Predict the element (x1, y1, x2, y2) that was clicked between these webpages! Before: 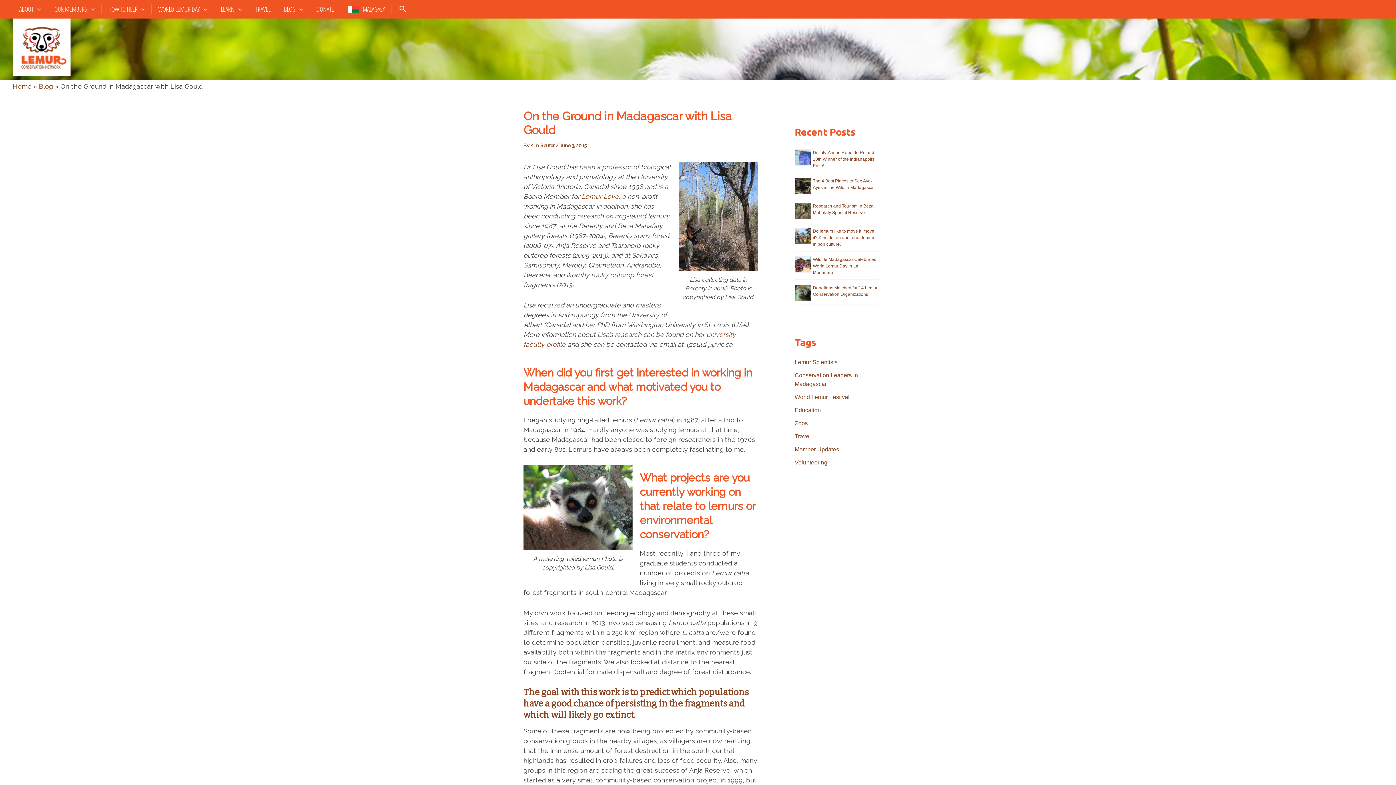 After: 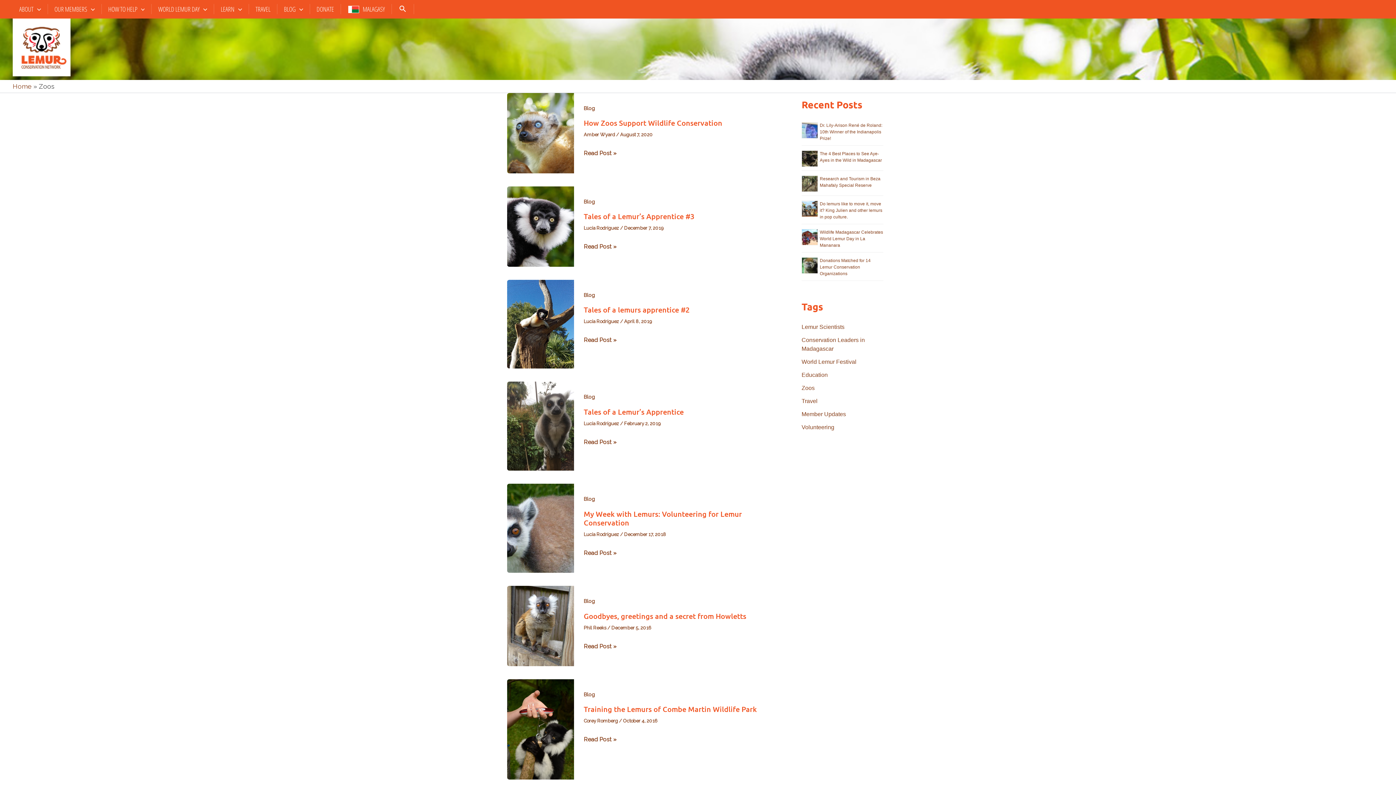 Action: bbox: (794, 420, 808, 426) label: Zoos